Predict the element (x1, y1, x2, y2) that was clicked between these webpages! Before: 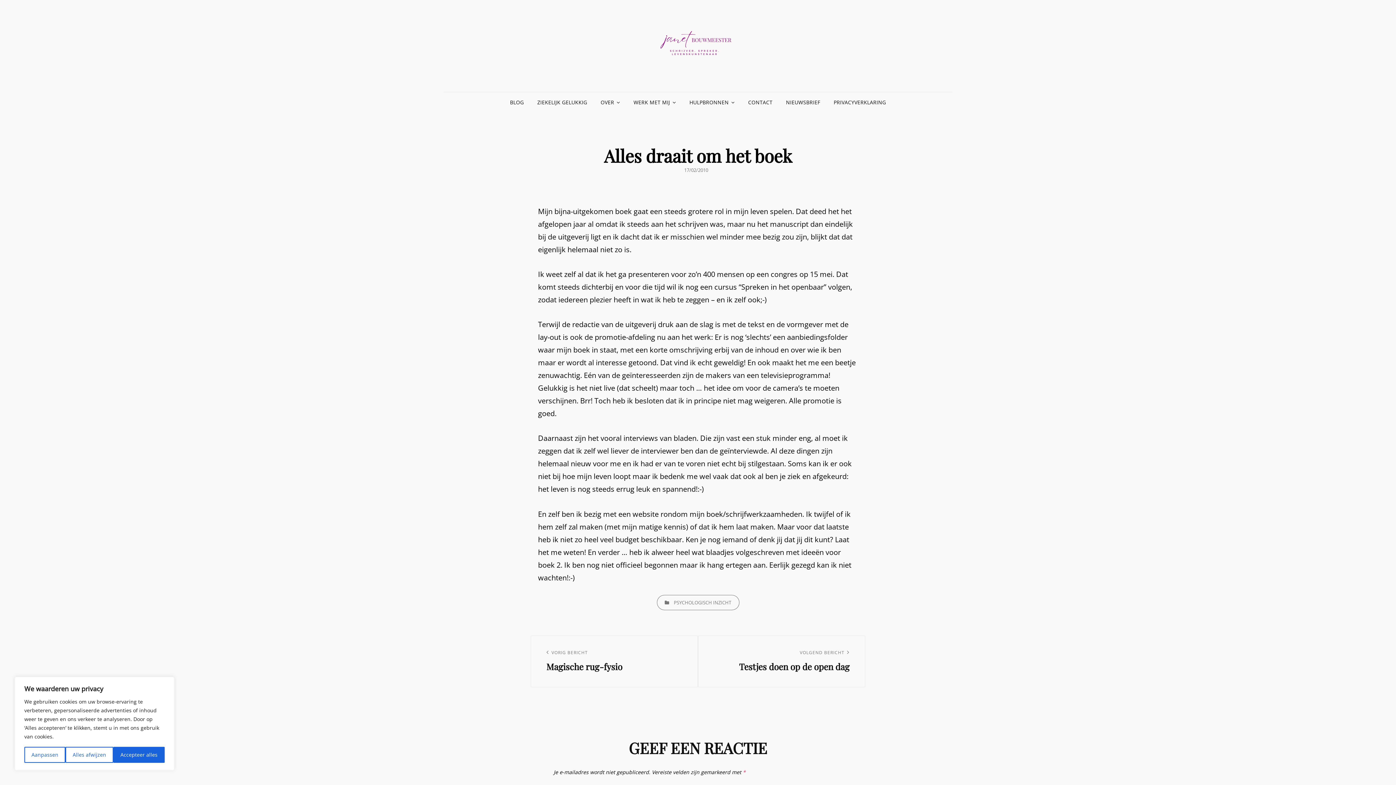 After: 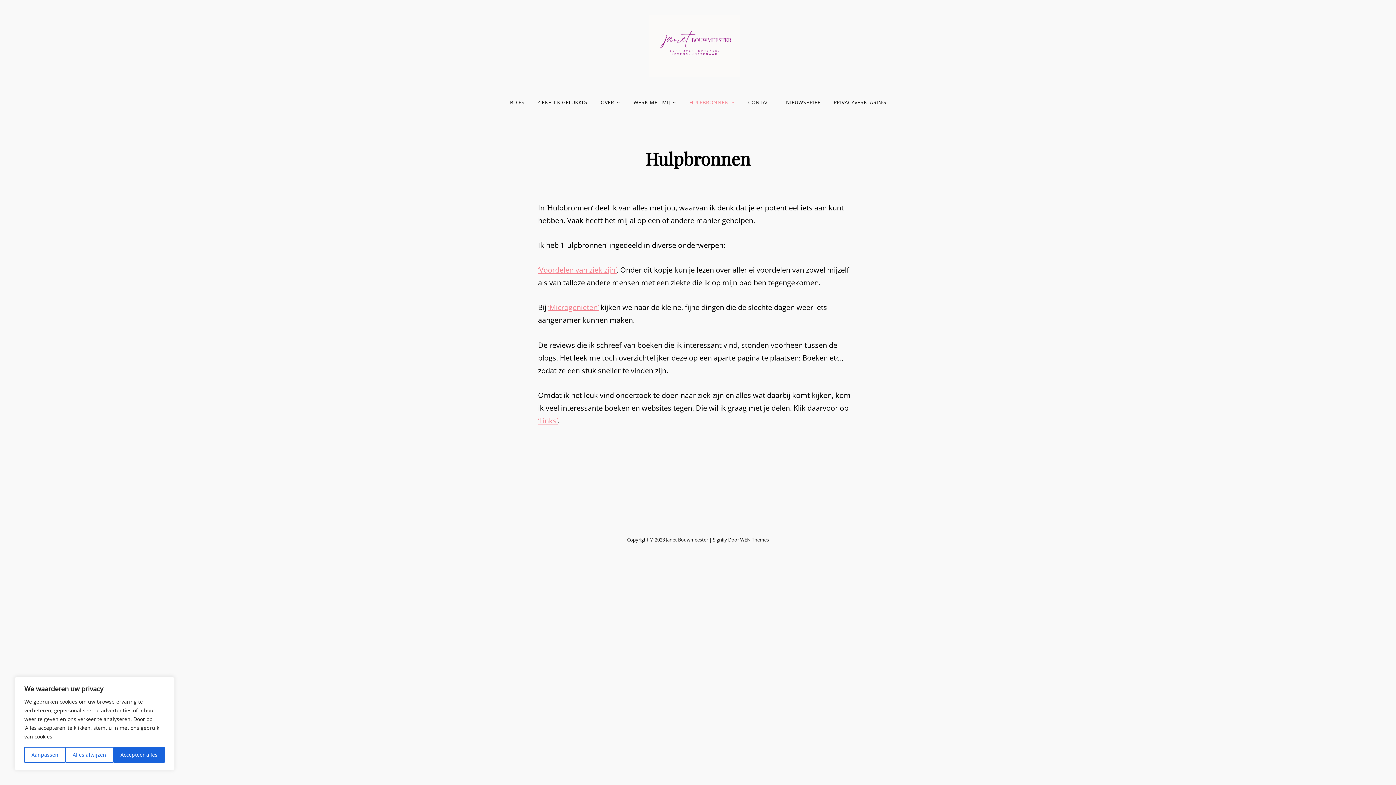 Action: bbox: (683, 92, 740, 112) label: HULPBRONNEN